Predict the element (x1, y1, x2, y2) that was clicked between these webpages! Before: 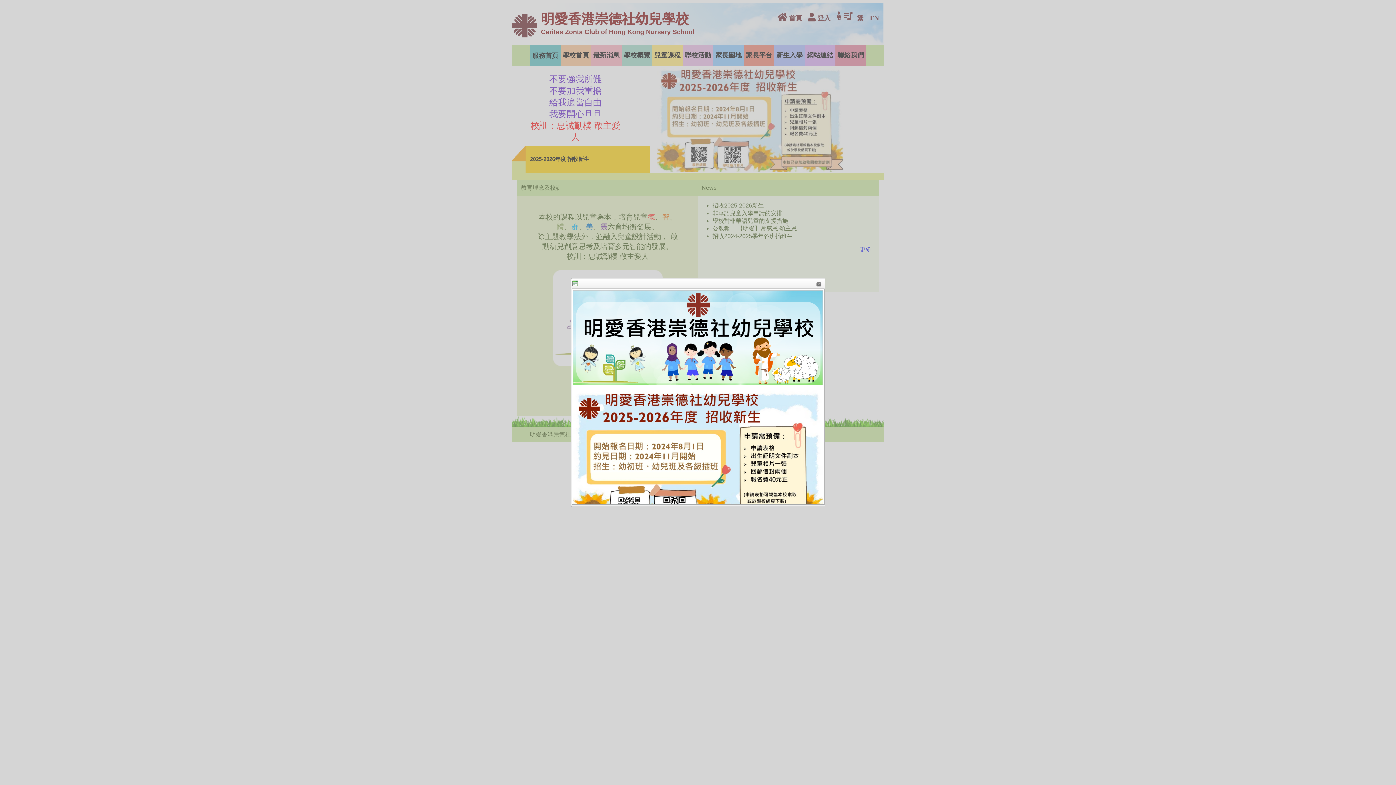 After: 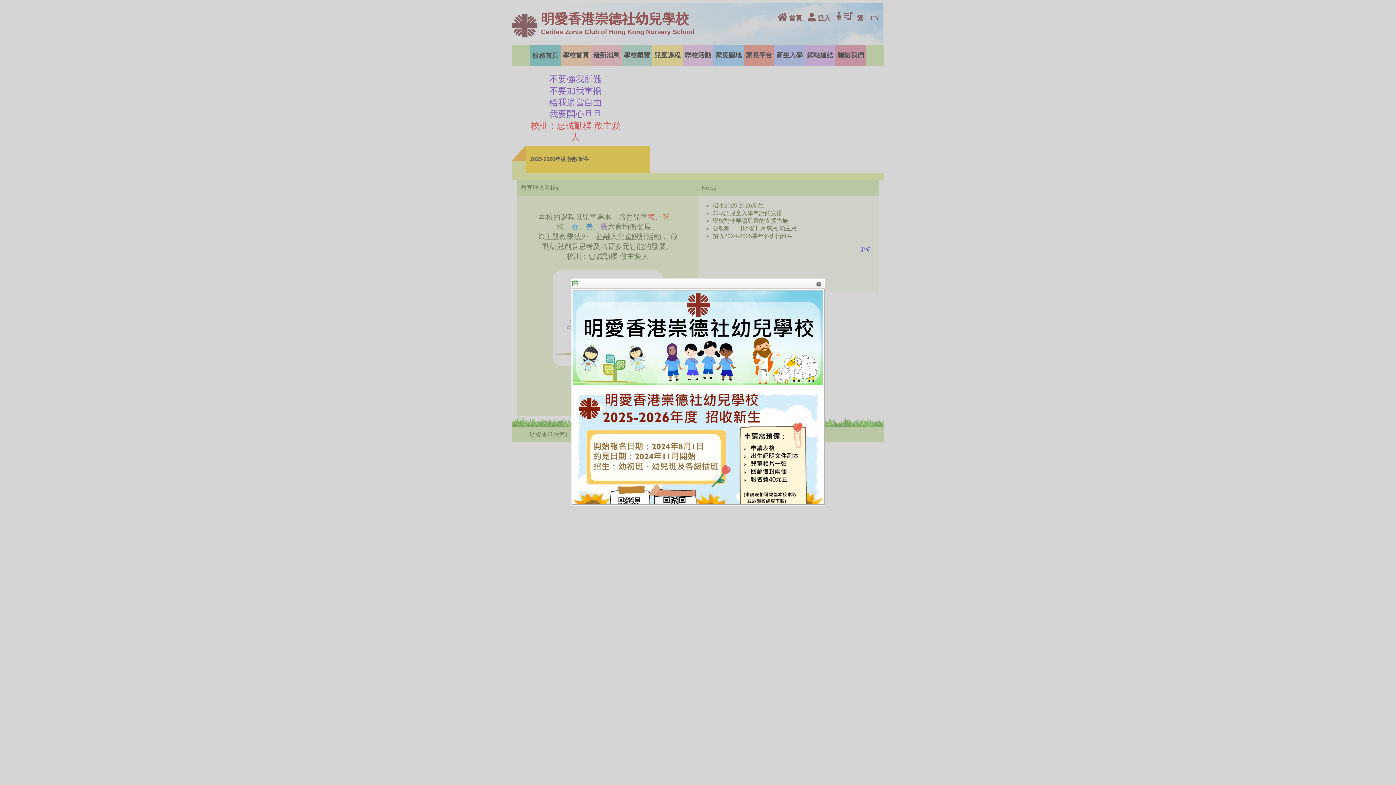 Action: bbox: (572, 280, 578, 286)